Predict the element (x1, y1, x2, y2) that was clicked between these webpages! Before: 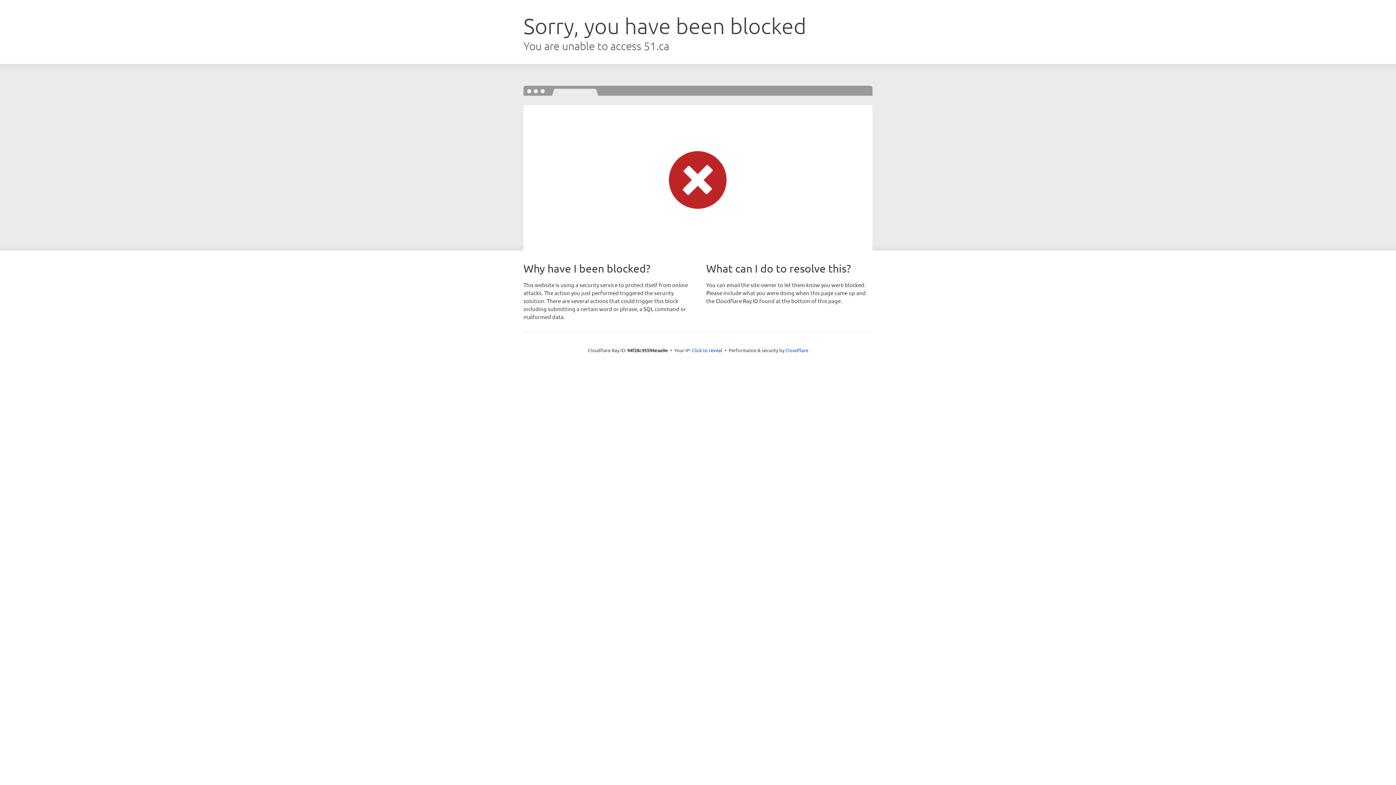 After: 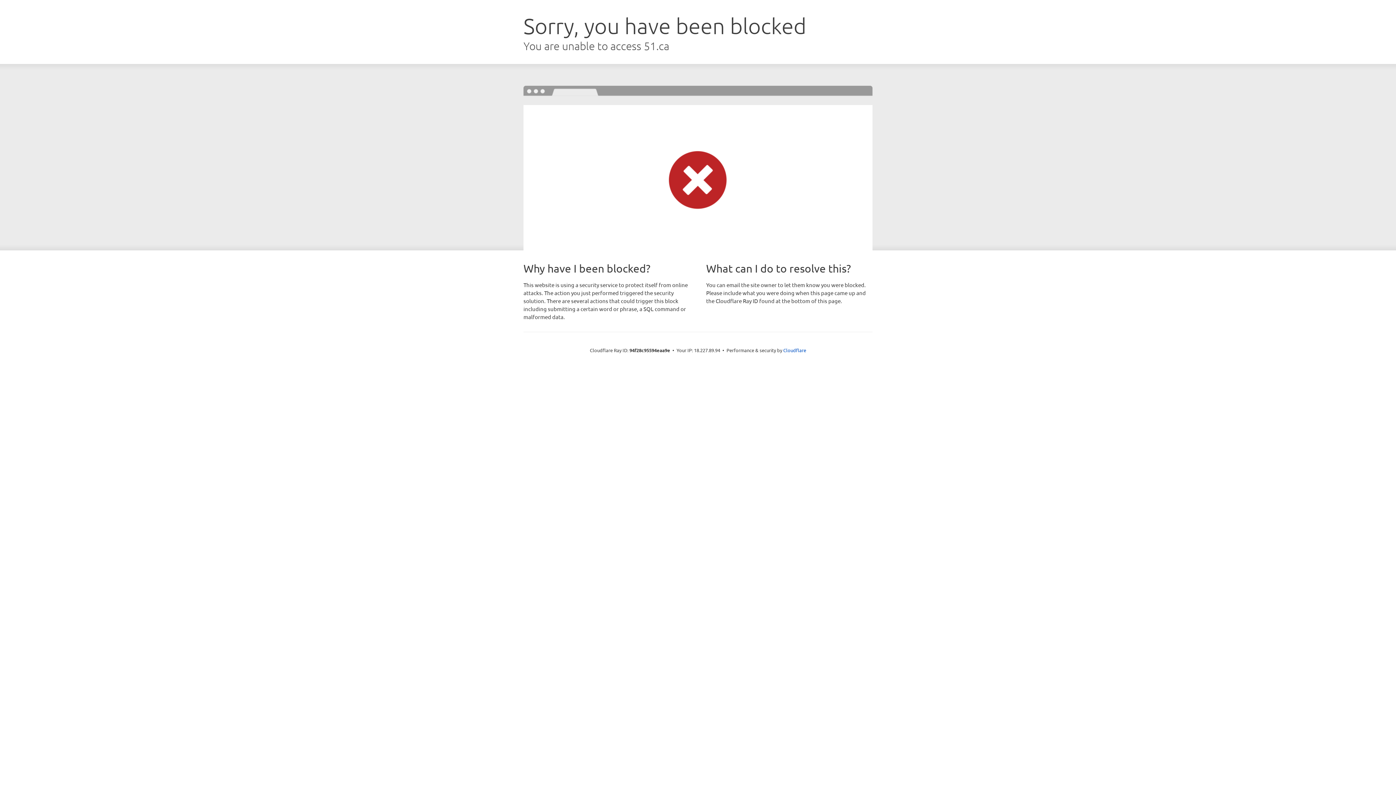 Action: bbox: (692, 346, 722, 353) label: Click to reveal